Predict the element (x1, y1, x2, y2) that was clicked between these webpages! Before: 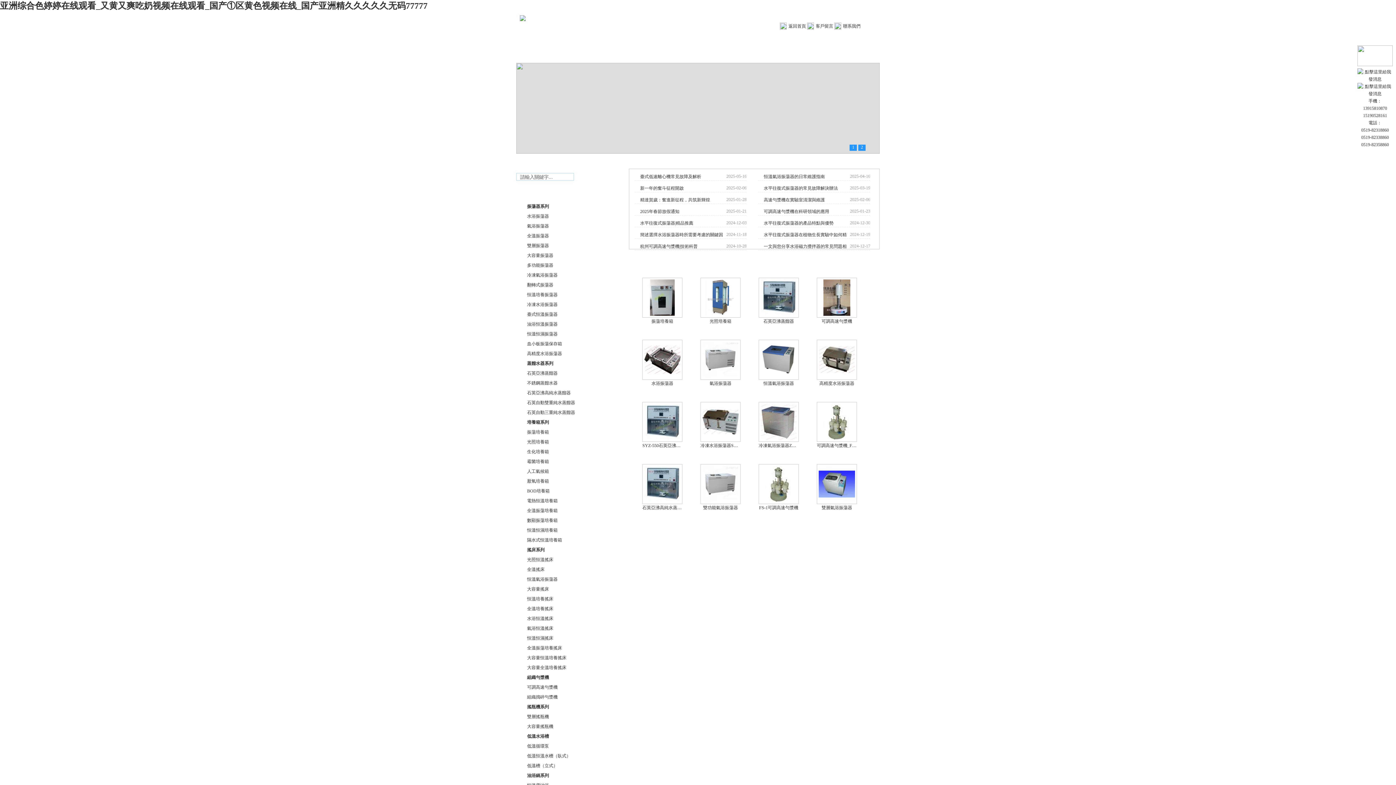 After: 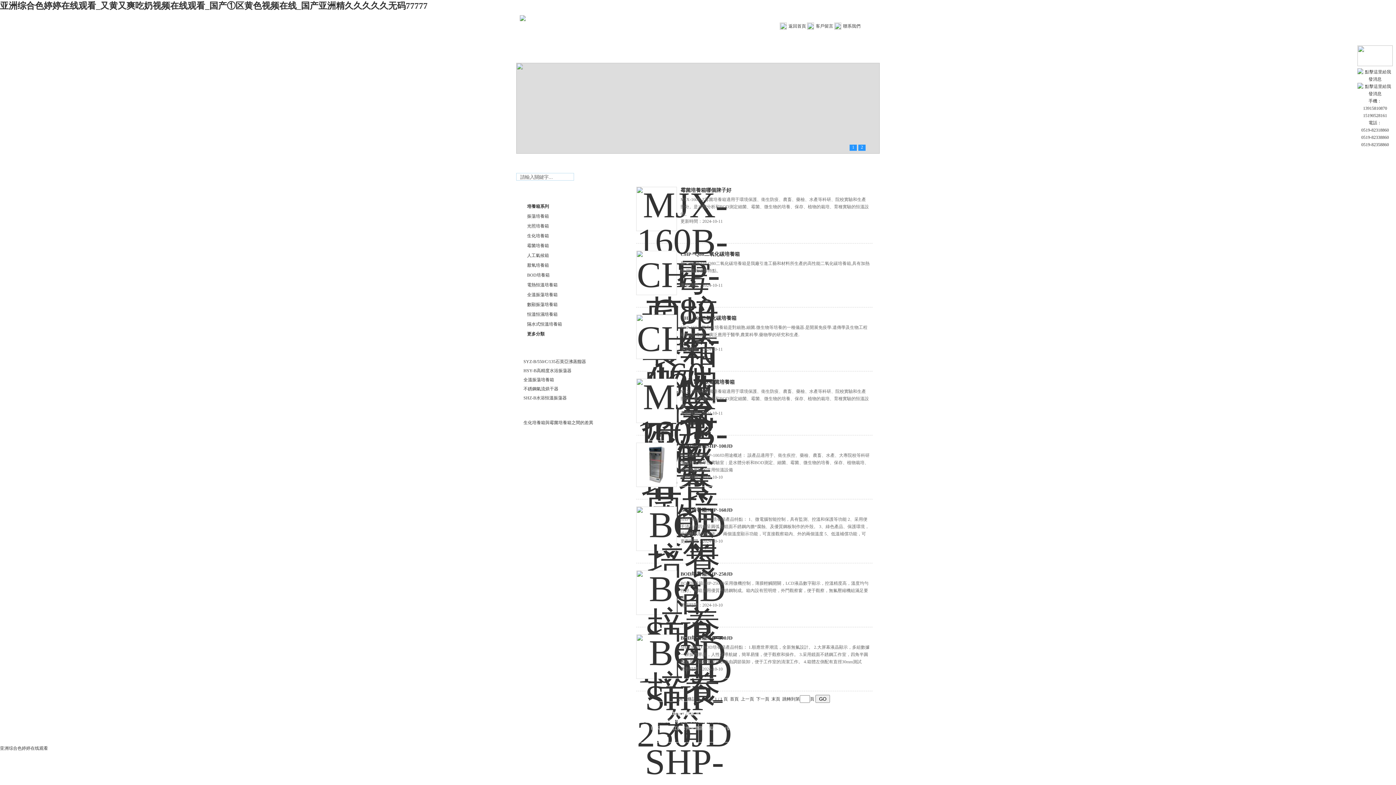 Action: label: BOD培養箱 bbox: (527, 487, 610, 495)